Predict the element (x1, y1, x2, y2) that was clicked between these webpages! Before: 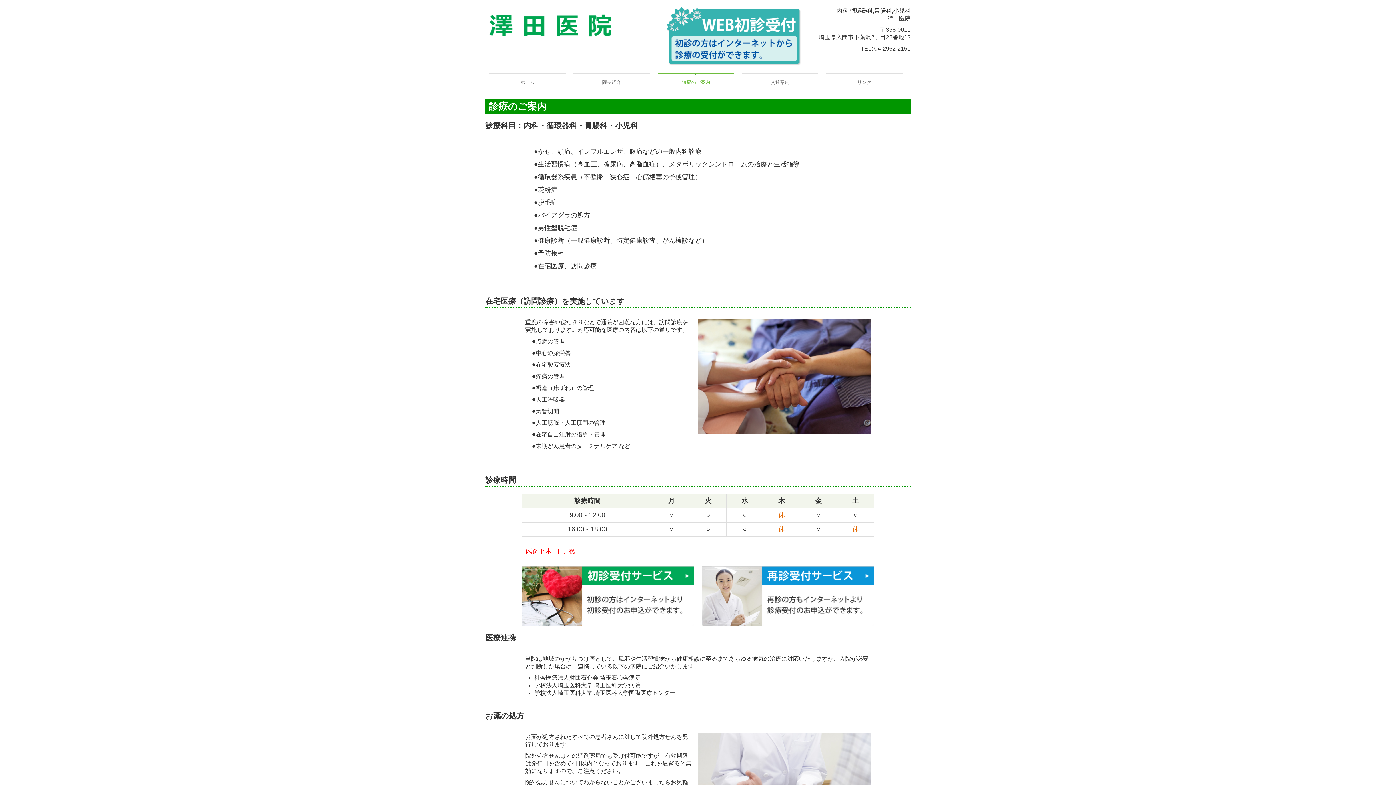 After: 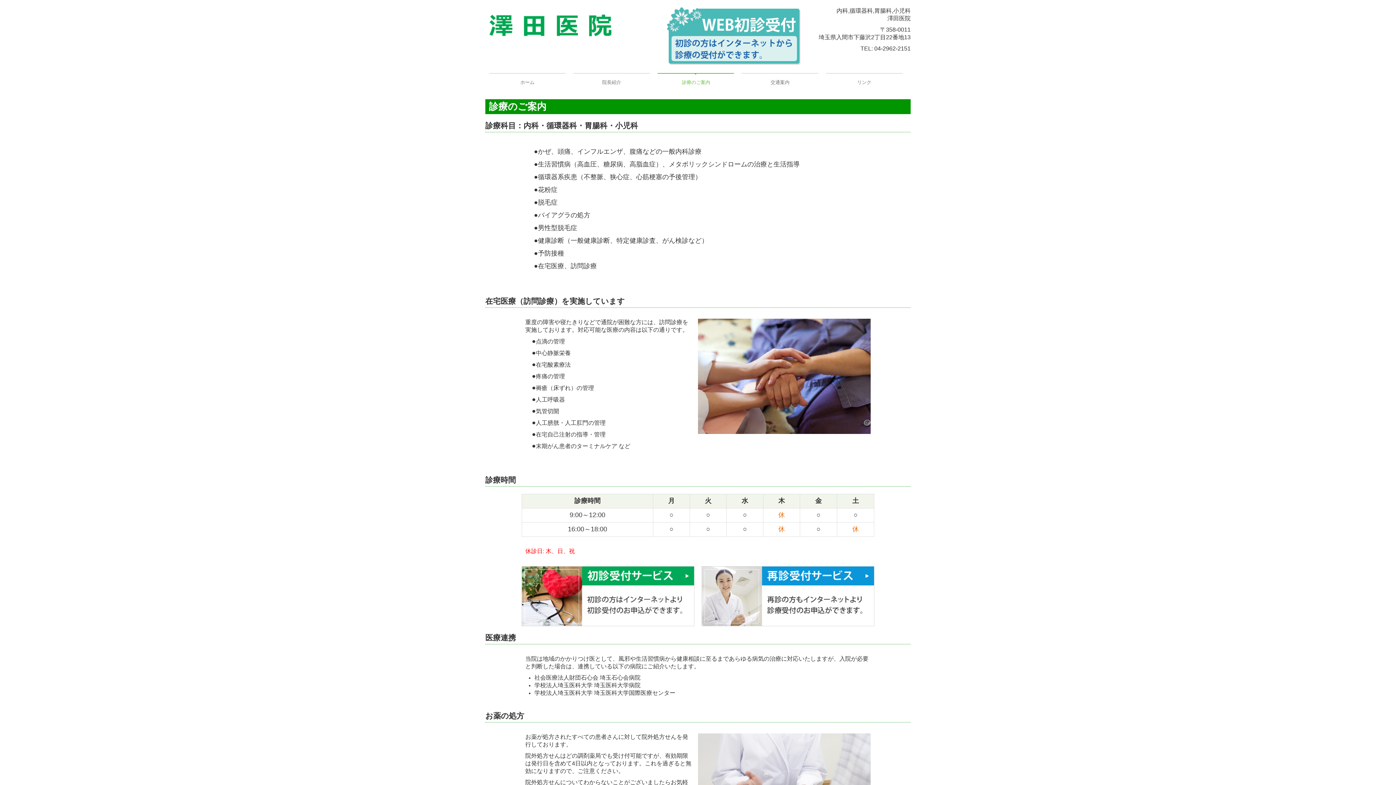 Action: bbox: (667, 33, 801, 38)